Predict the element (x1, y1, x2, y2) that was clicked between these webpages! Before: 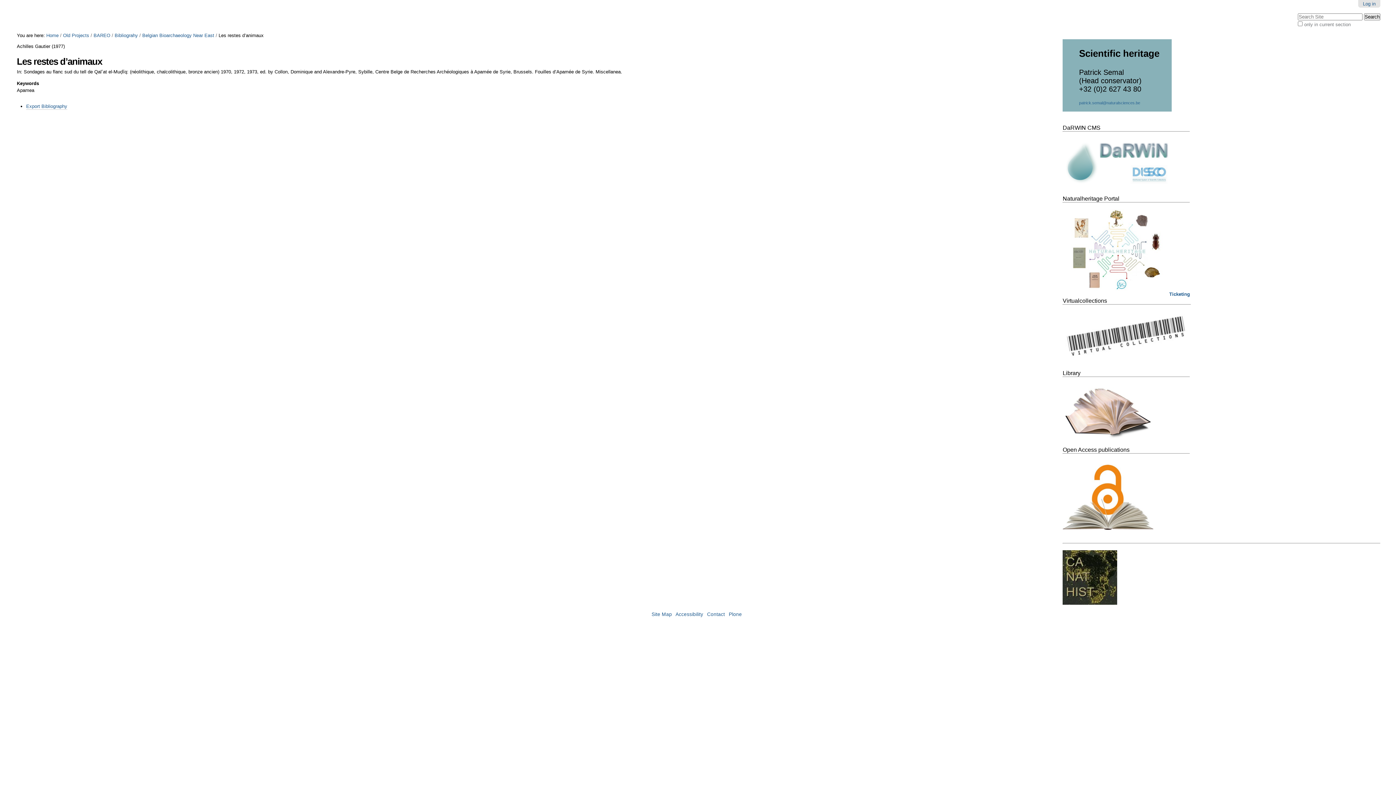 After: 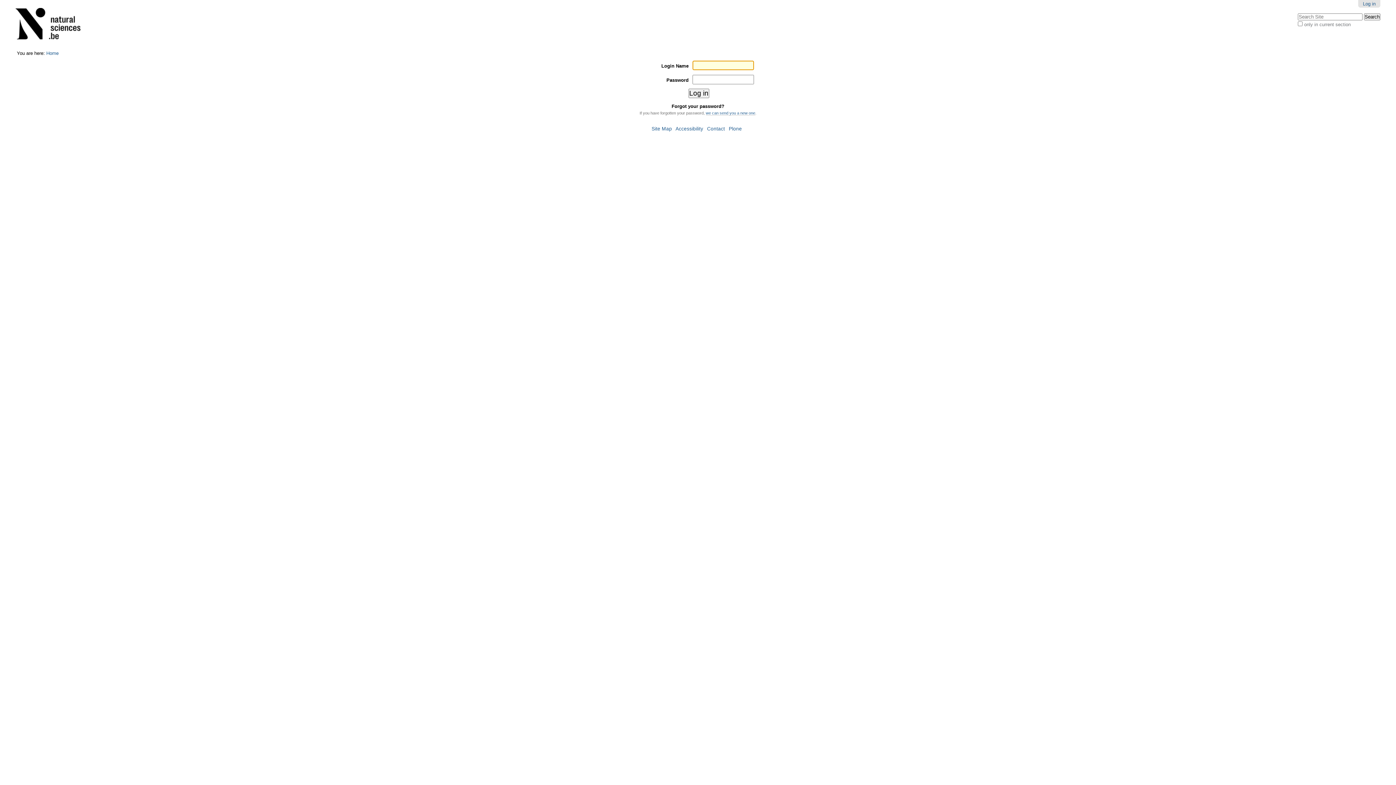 Action: bbox: (114, 32, 137, 38) label: Bibliograhy